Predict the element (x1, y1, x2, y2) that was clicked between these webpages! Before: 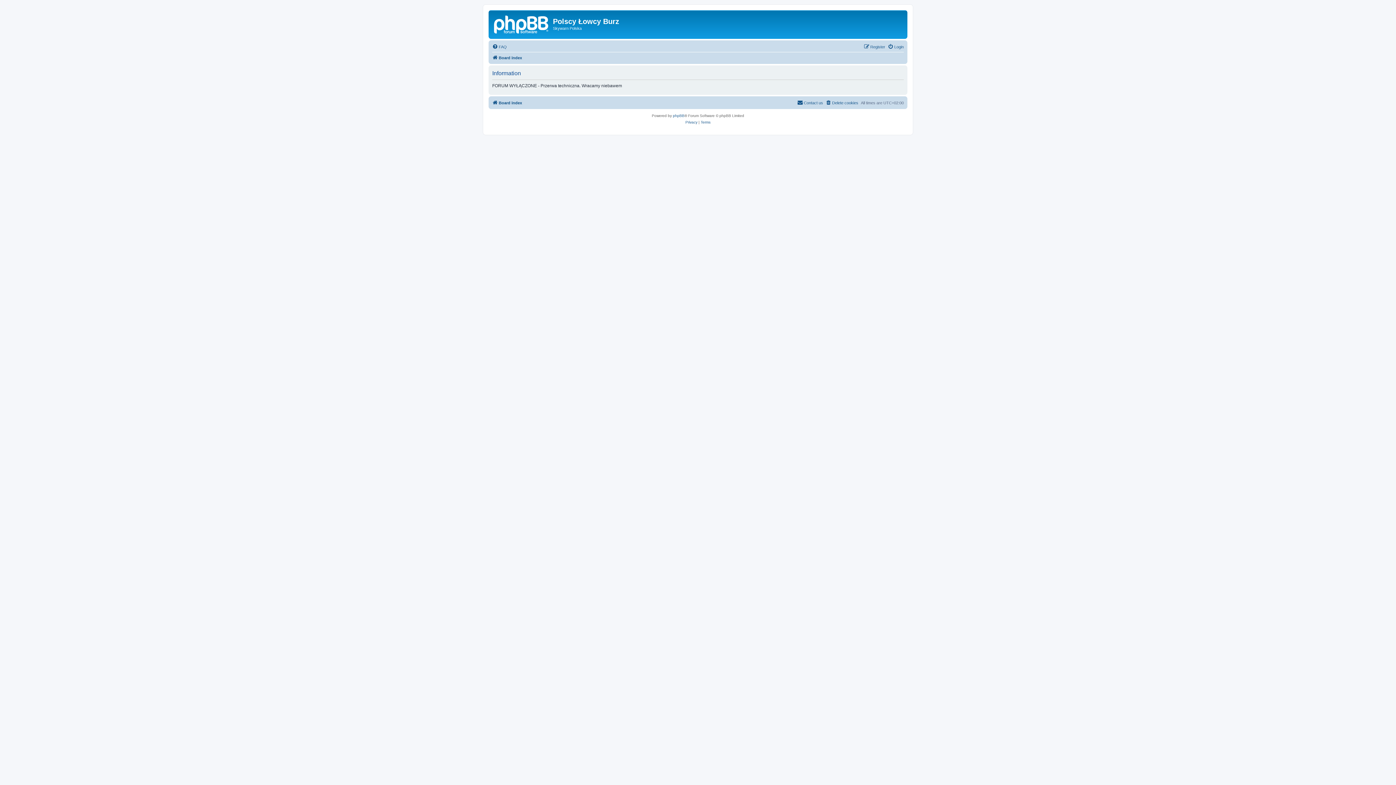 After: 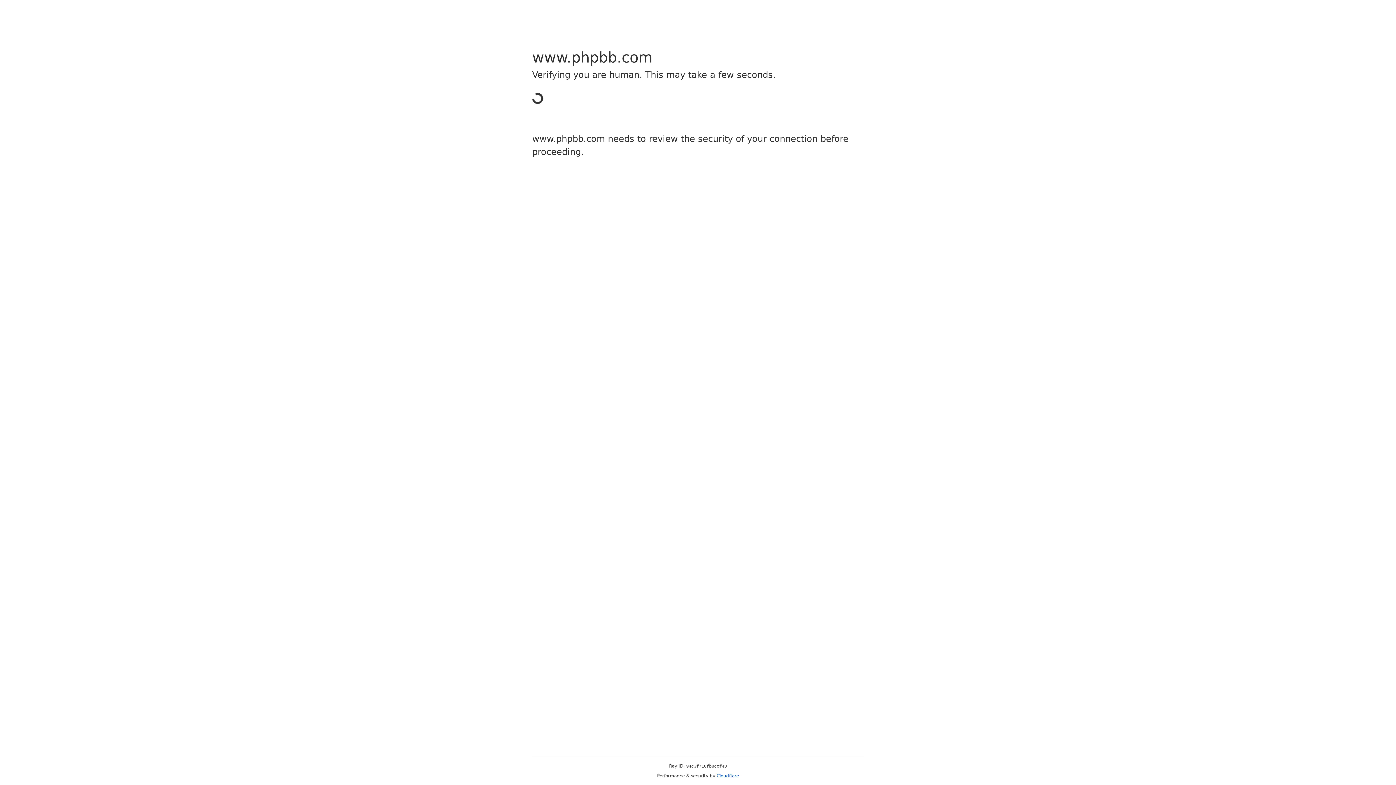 Action: bbox: (673, 112, 684, 119) label: phpBB